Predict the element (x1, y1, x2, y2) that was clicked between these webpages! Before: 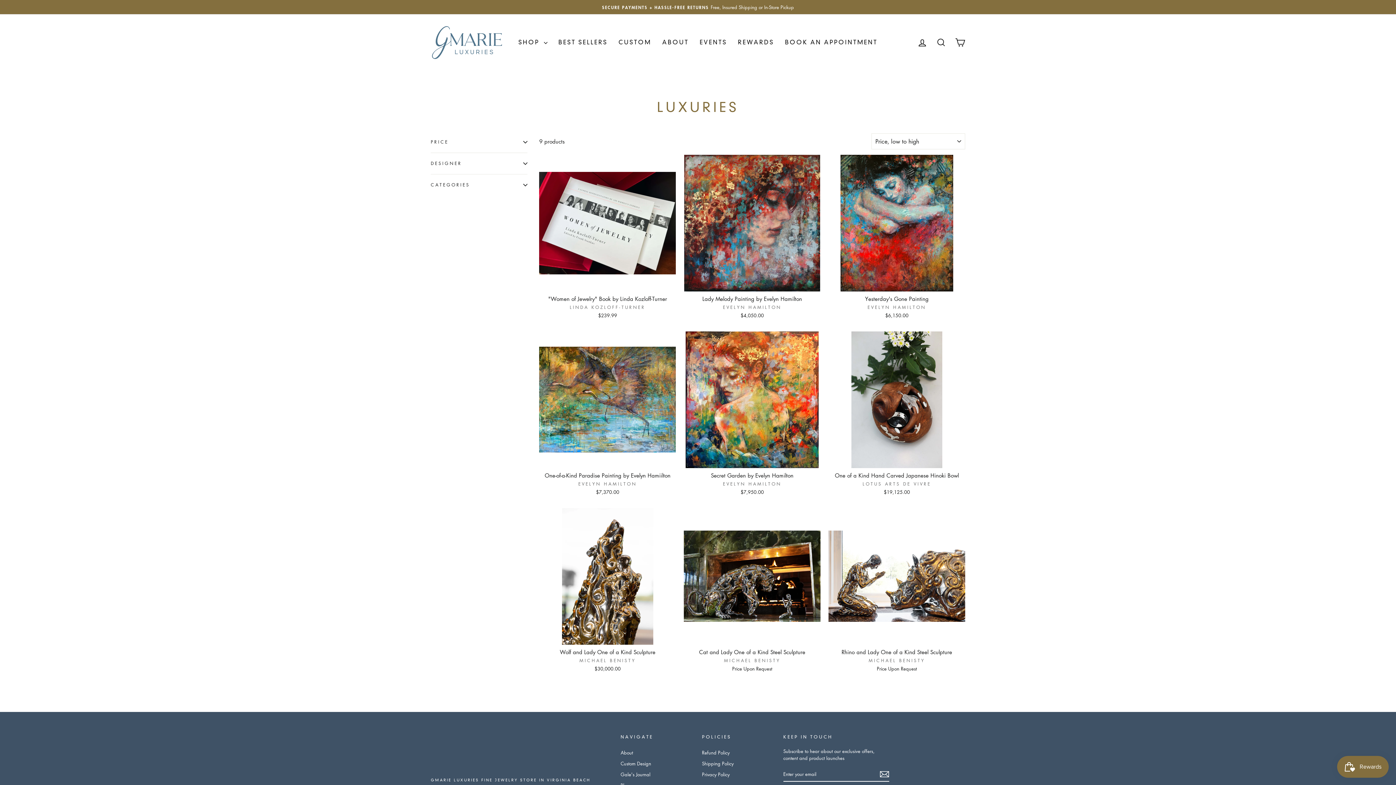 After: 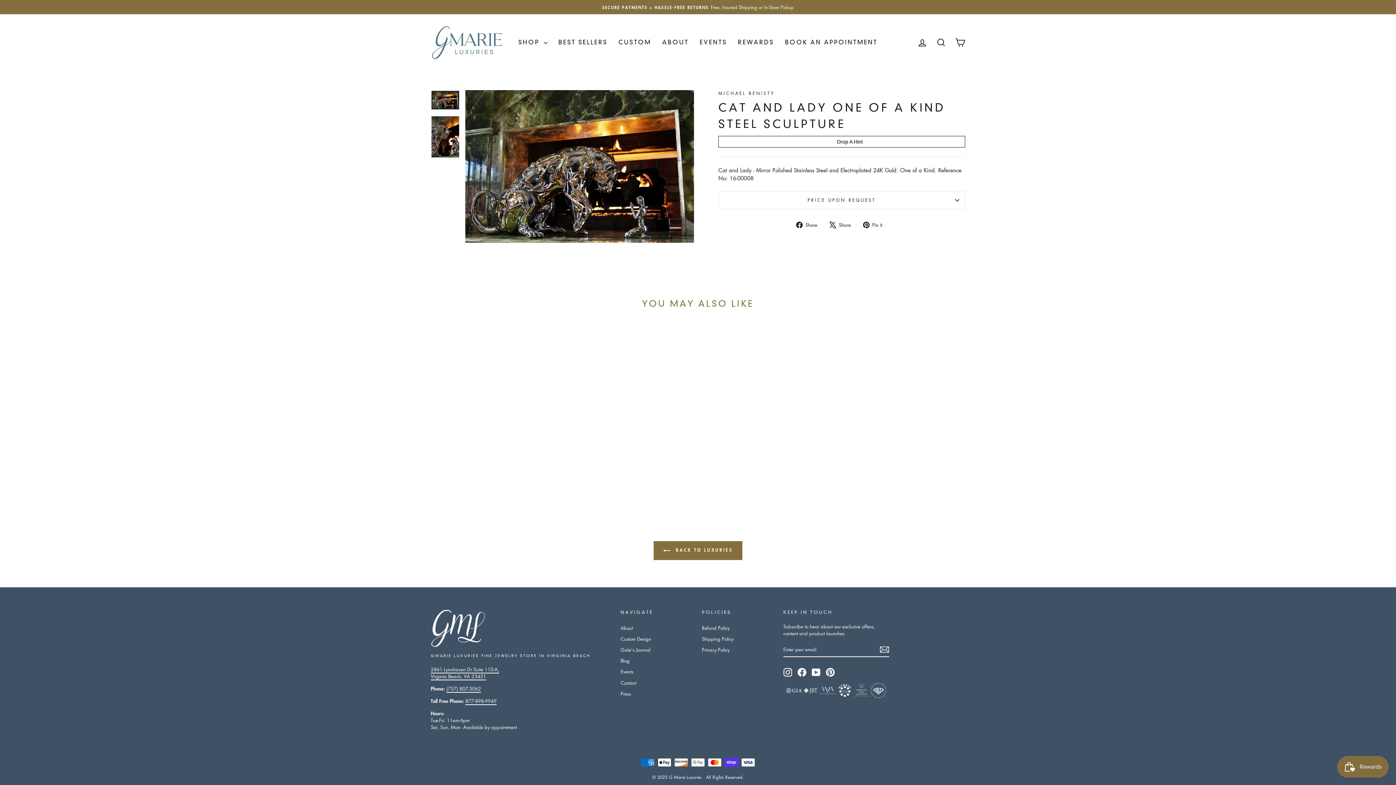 Action: label: Cat and Lady One of a Kind Steel Sculpture
MICHAEL BENISTY
Price Upon Request bbox: (684, 644, 820, 674)